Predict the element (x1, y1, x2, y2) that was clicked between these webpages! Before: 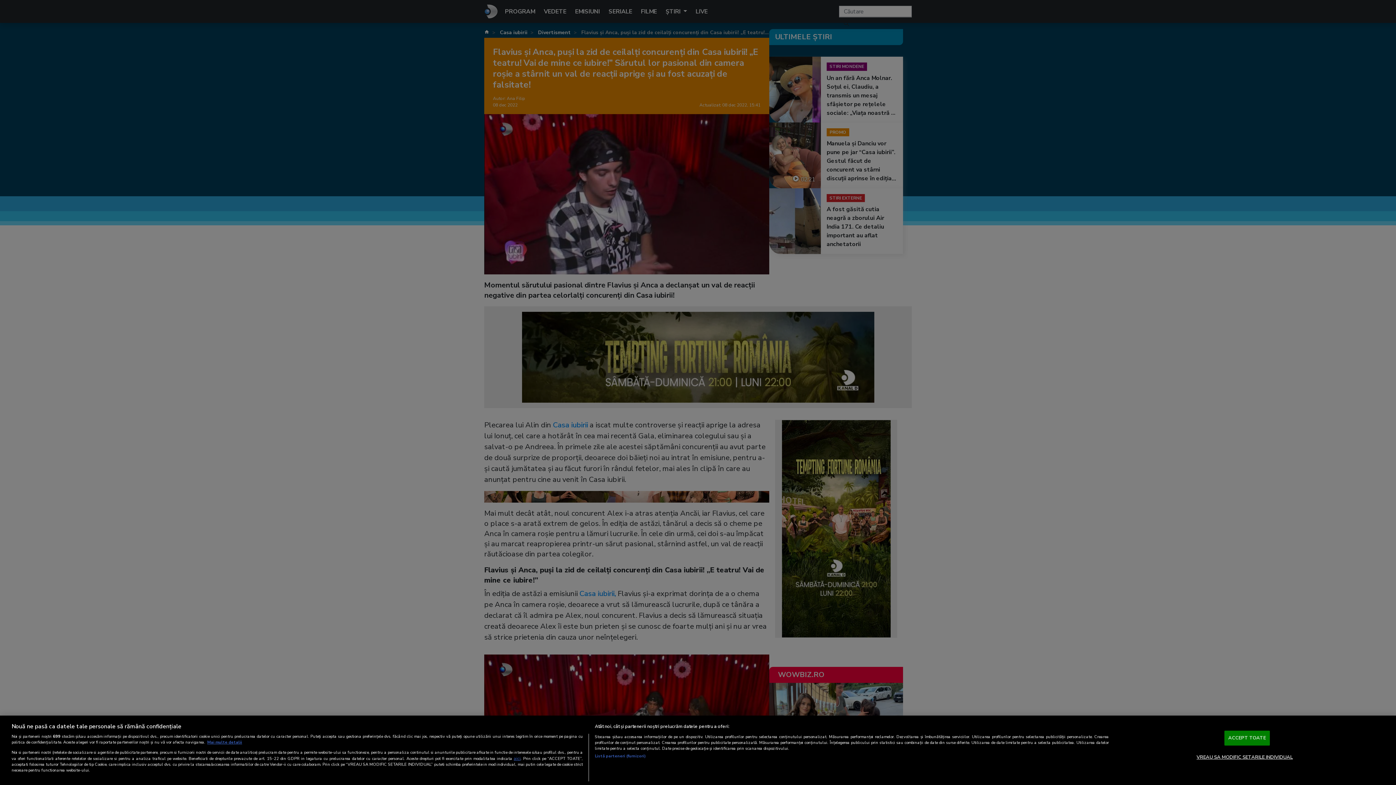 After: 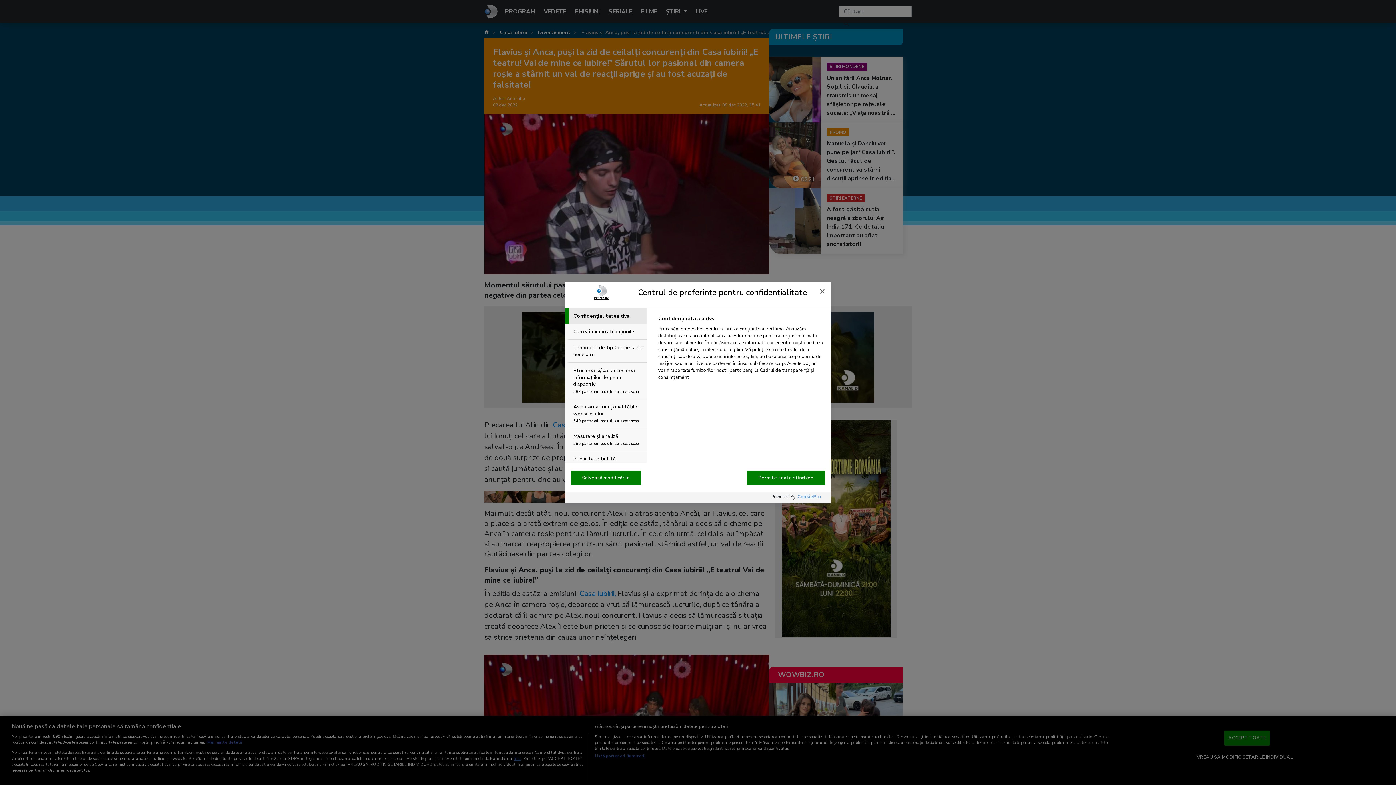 Action: label: VREAU SA MODIFIC SETARILE INDIVIDUAL bbox: (1196, 750, 1293, 764)